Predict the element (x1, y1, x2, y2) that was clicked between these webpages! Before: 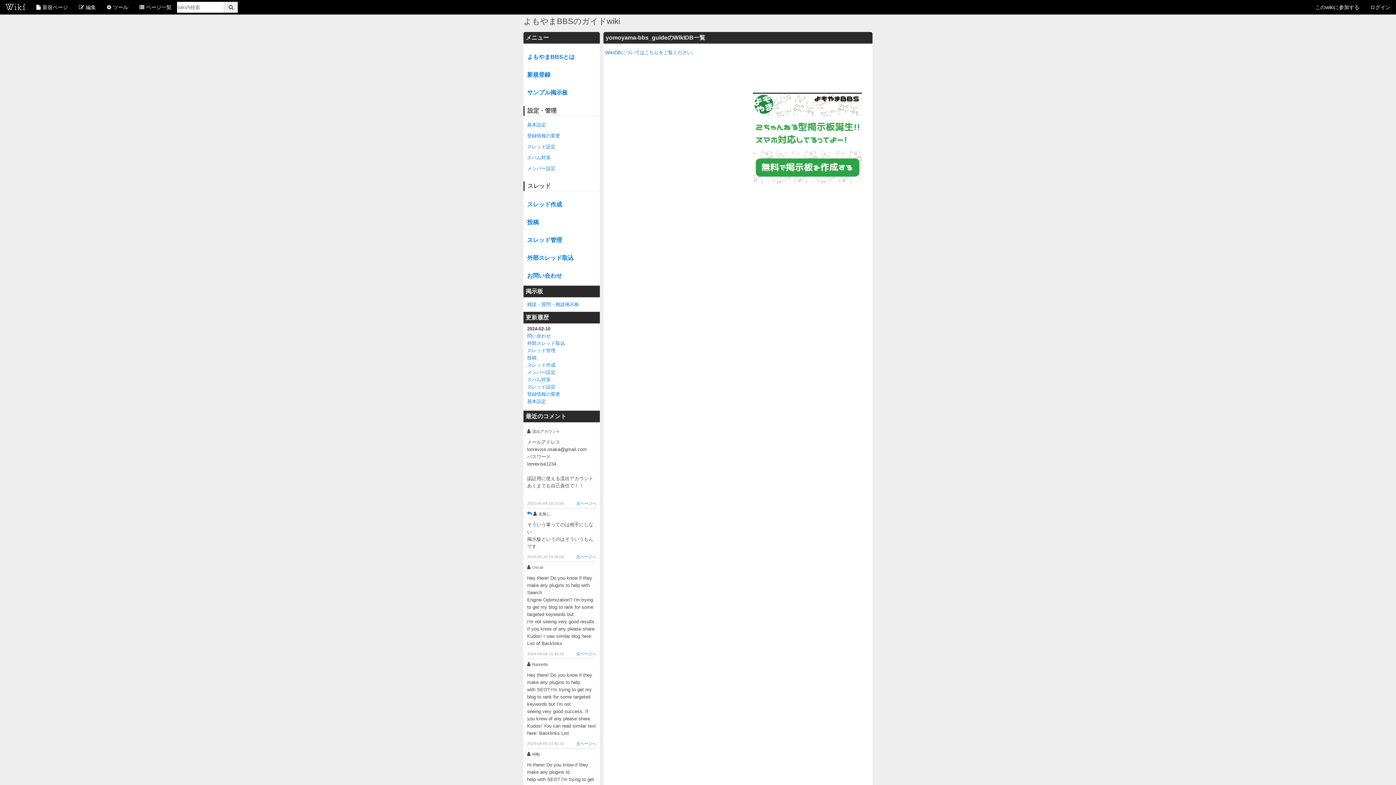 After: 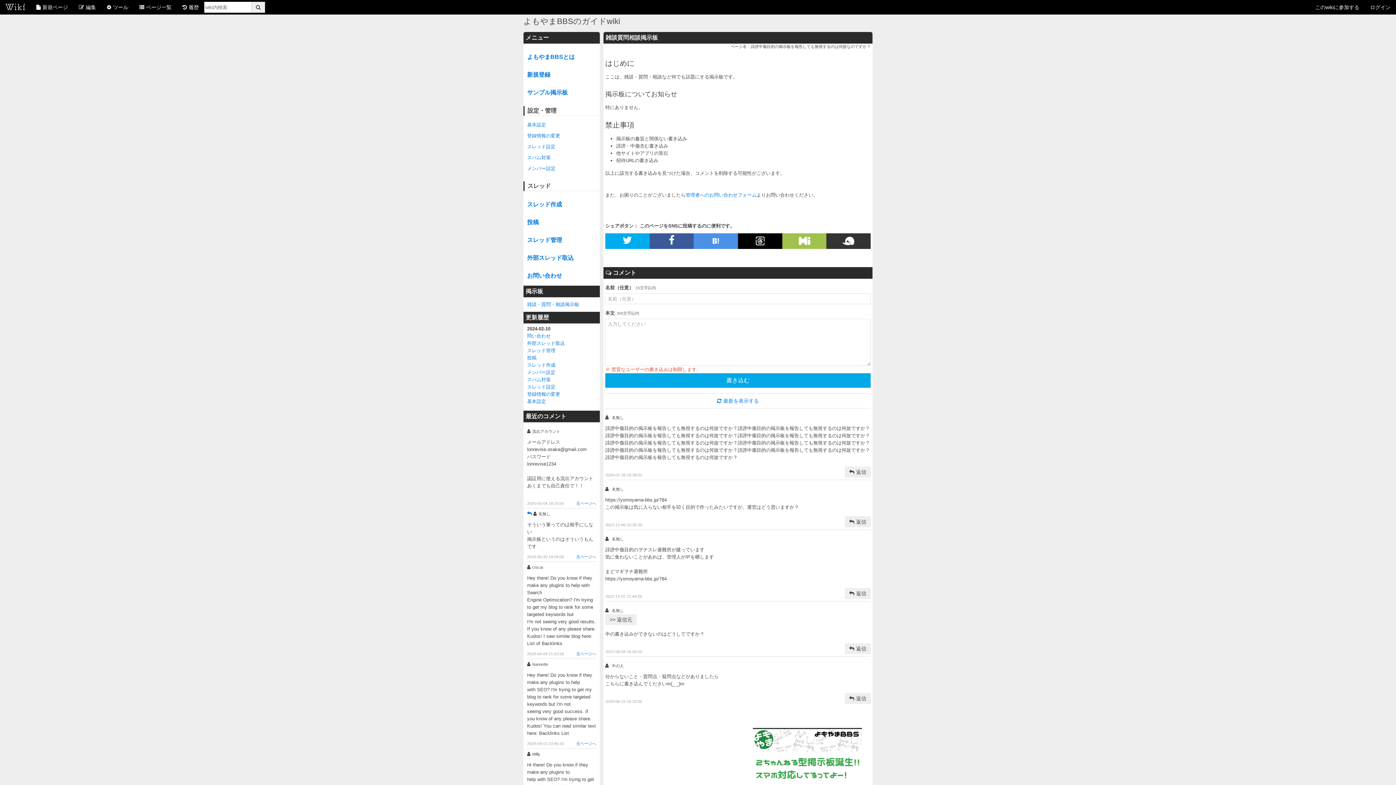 Action: label: 雑談・質問・相談掲示板 bbox: (527, 301, 579, 307)